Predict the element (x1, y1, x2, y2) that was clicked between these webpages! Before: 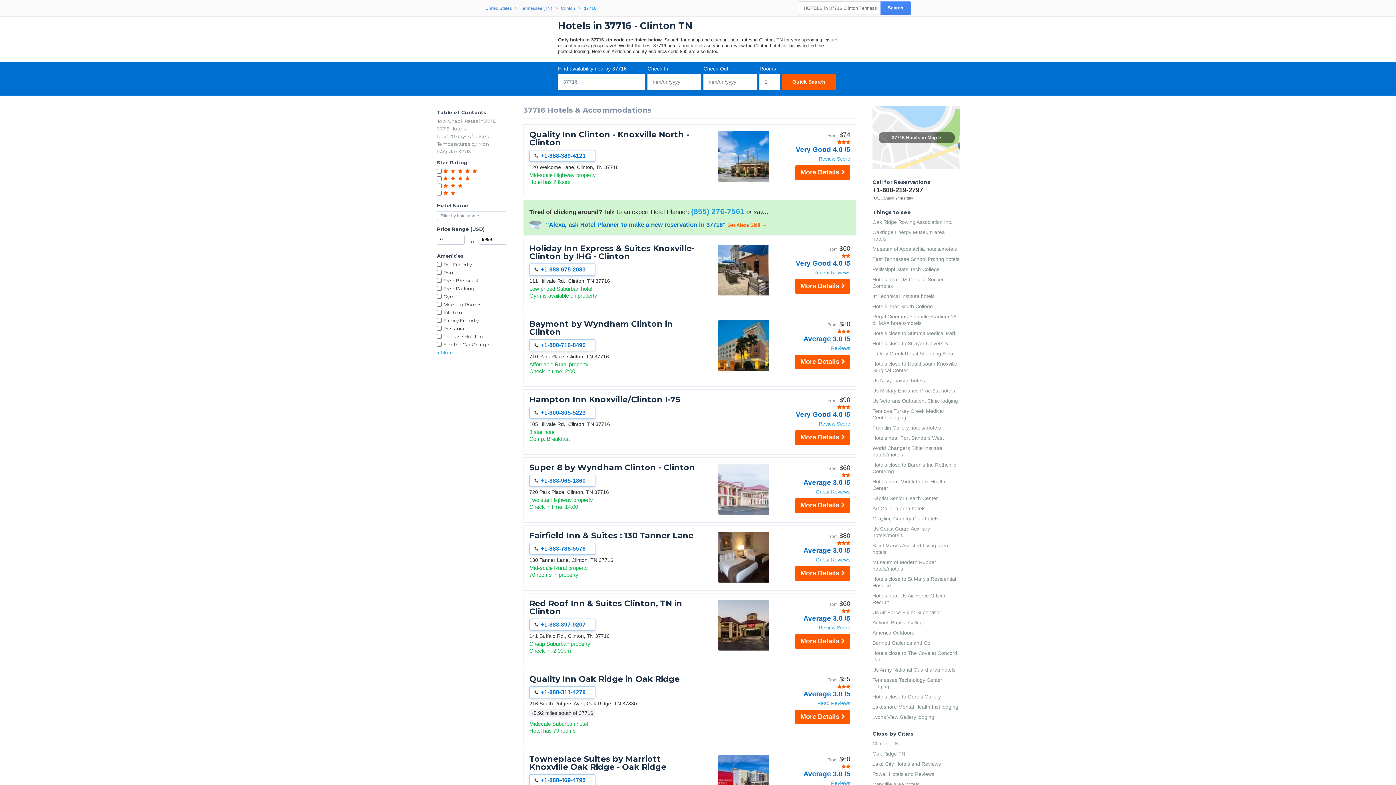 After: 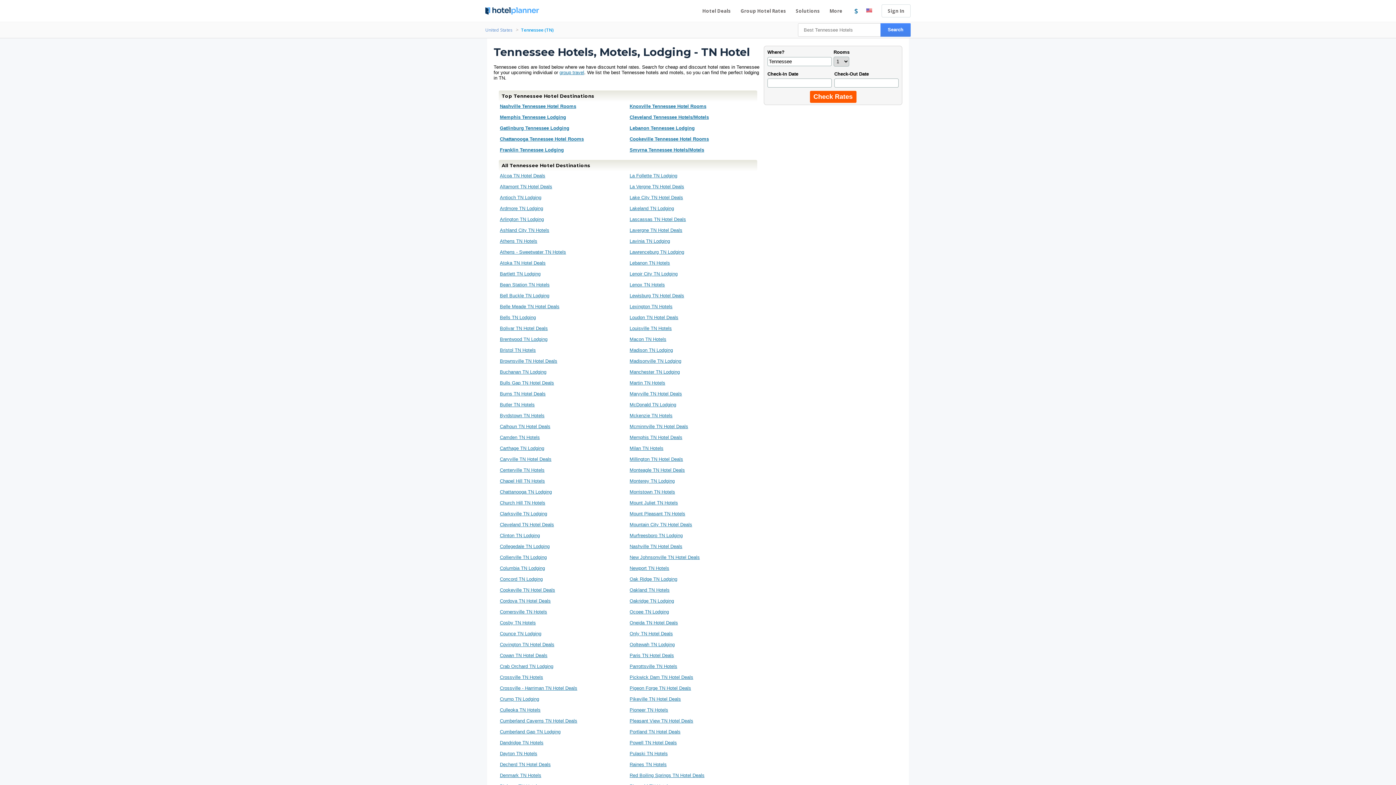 Action: label: Tennessee (TN) bbox: (520, 4, 552, 12)